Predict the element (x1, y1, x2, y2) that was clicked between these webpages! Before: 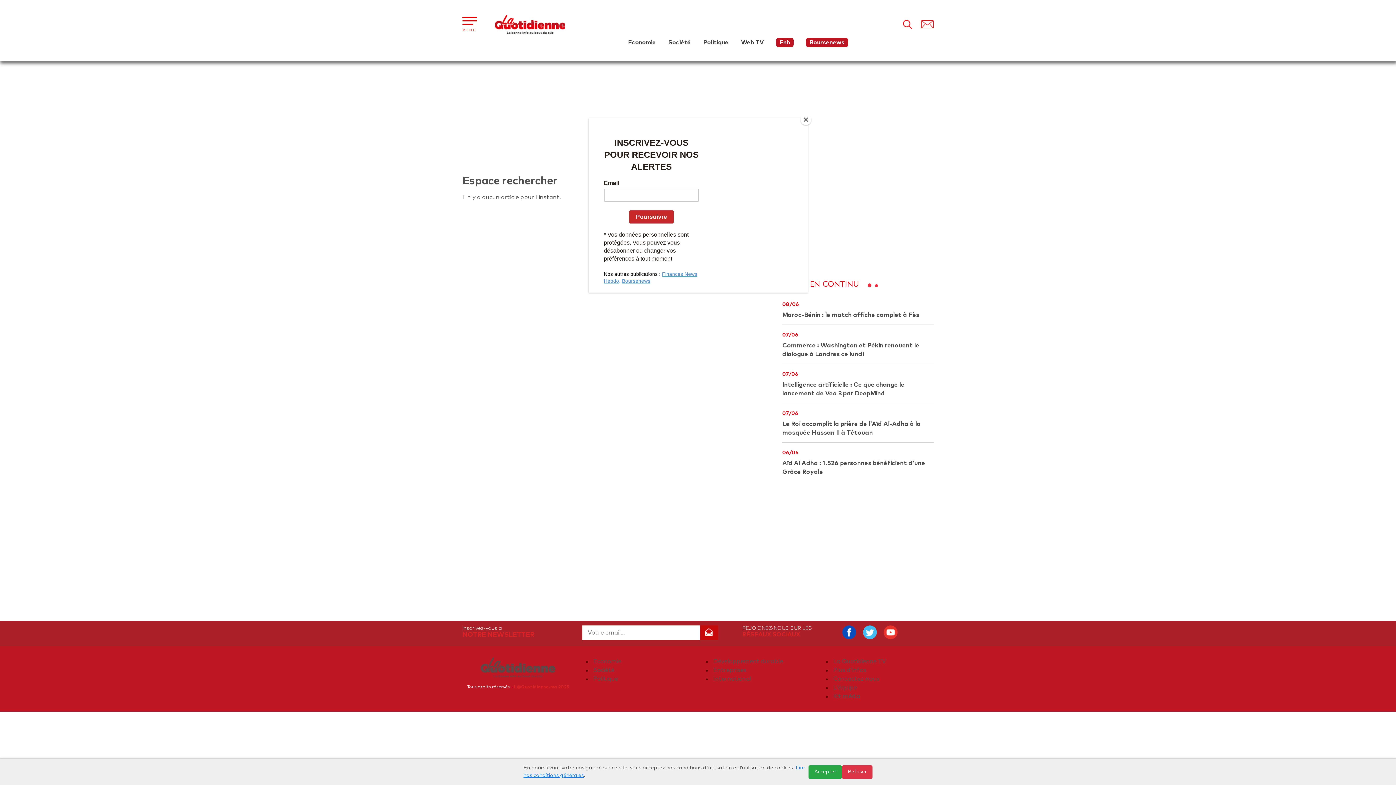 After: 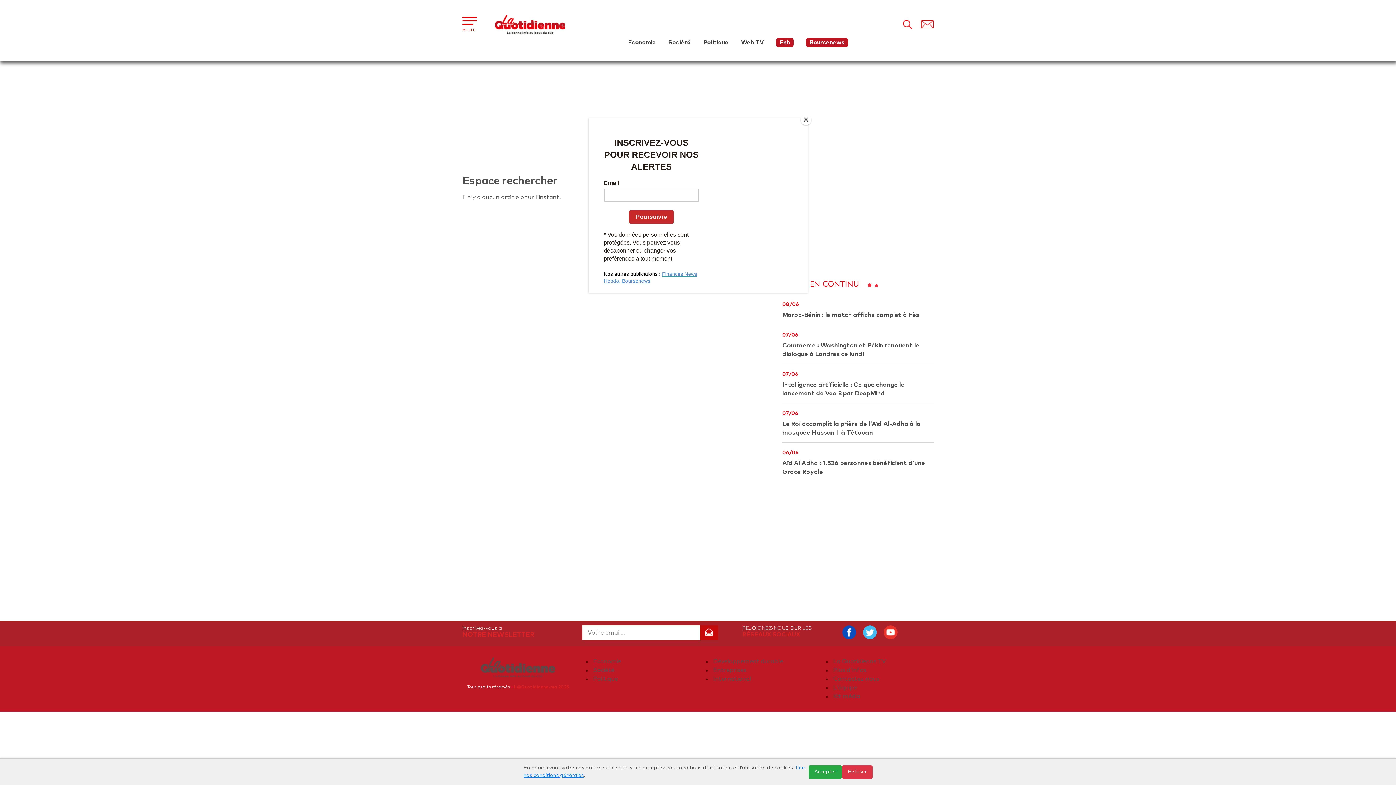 Action: bbox: (806, 37, 848, 47) label: Boursenews